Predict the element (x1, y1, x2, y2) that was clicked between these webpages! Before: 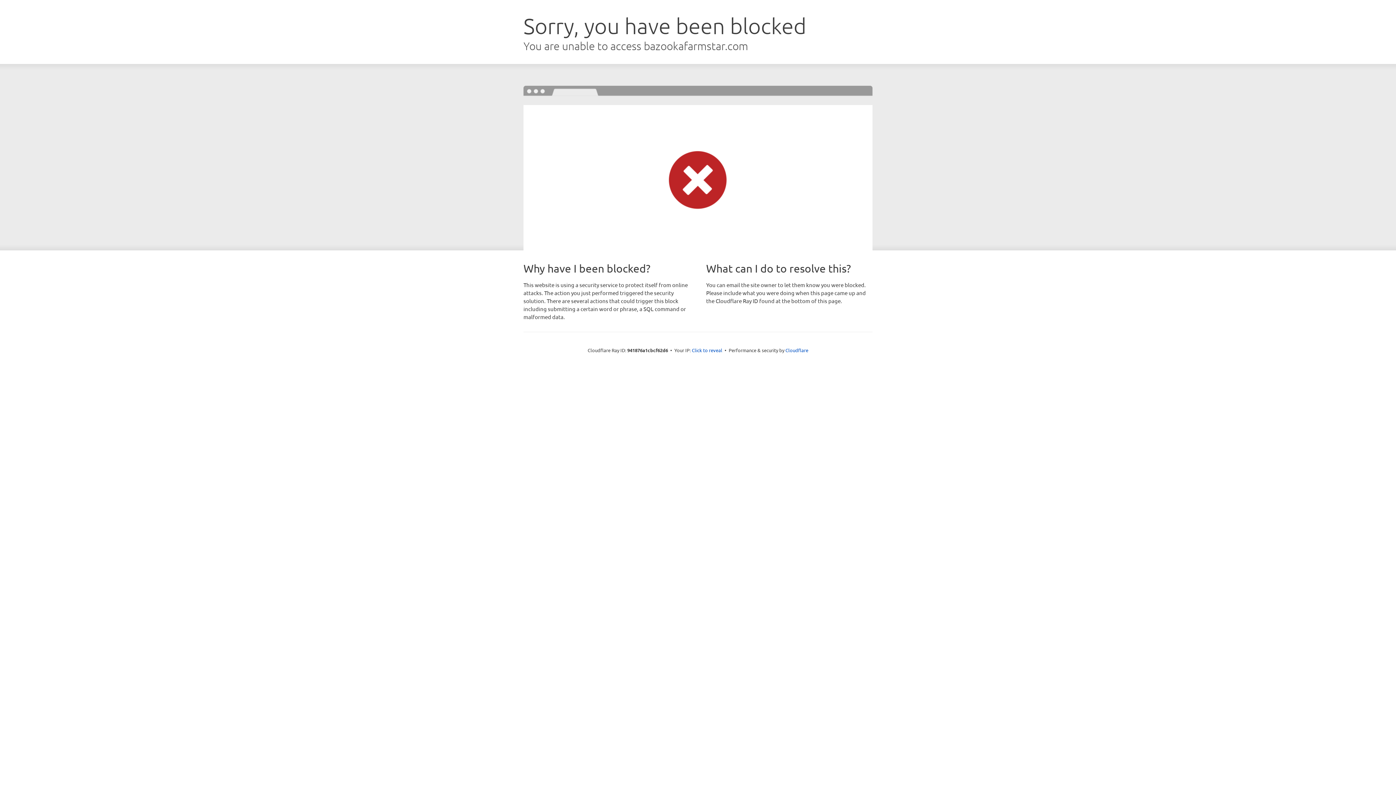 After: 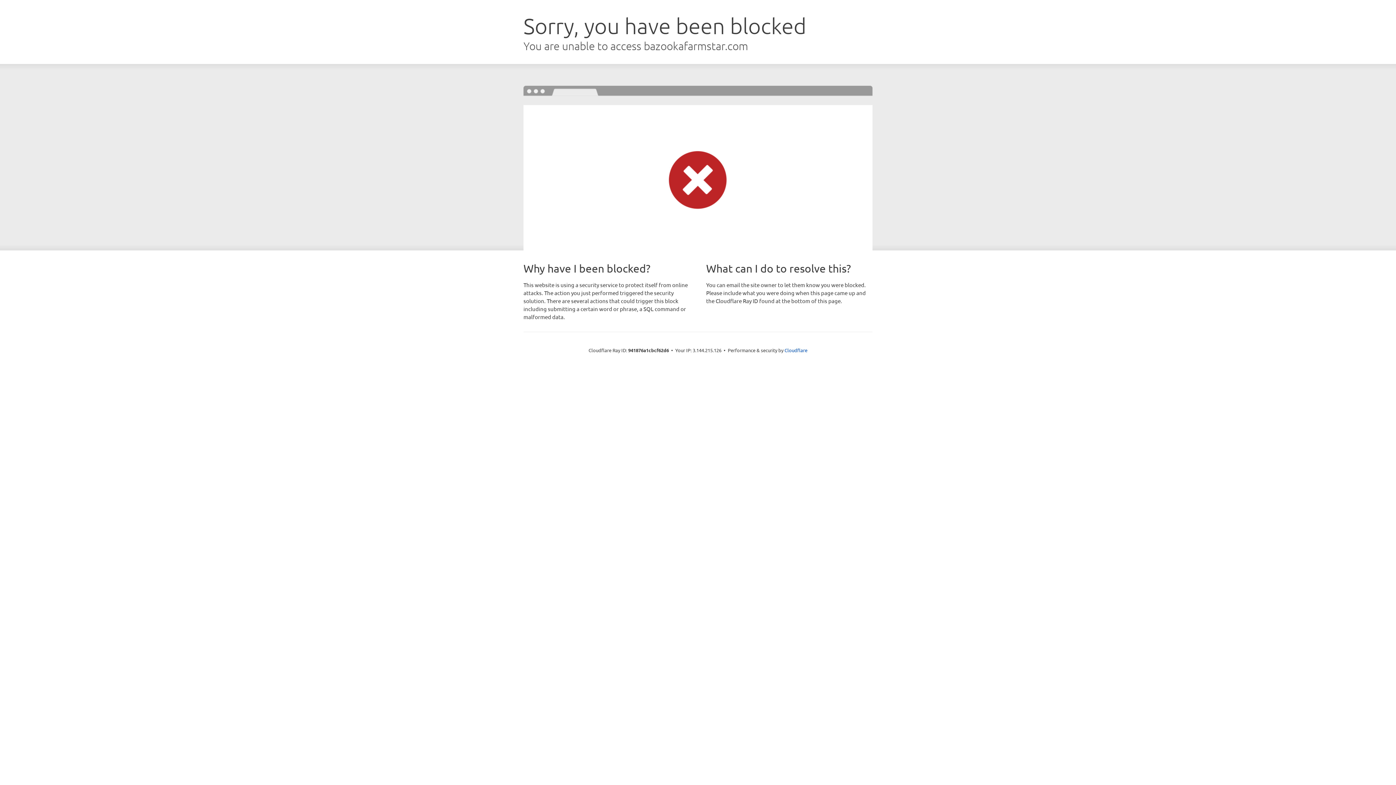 Action: label: Click to reveal bbox: (692, 346, 722, 353)